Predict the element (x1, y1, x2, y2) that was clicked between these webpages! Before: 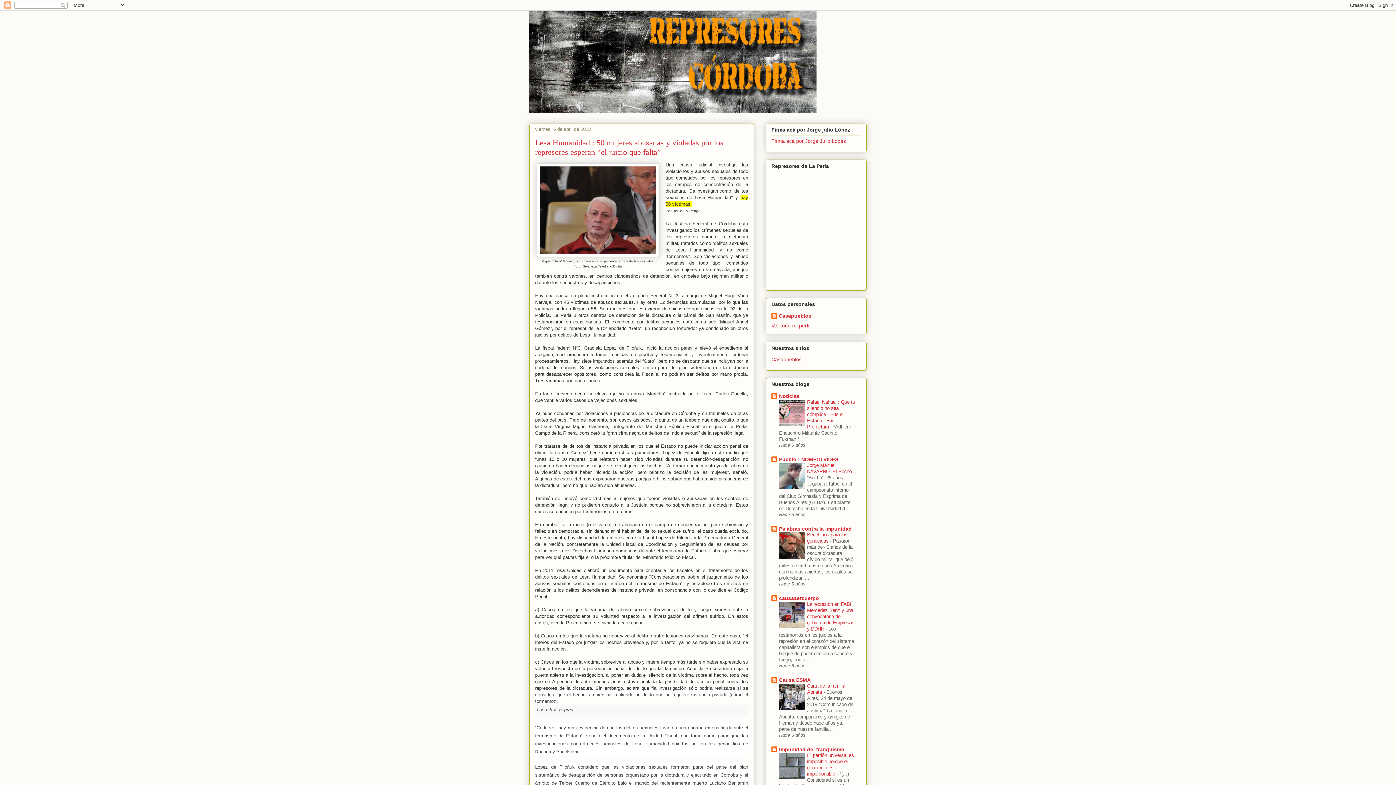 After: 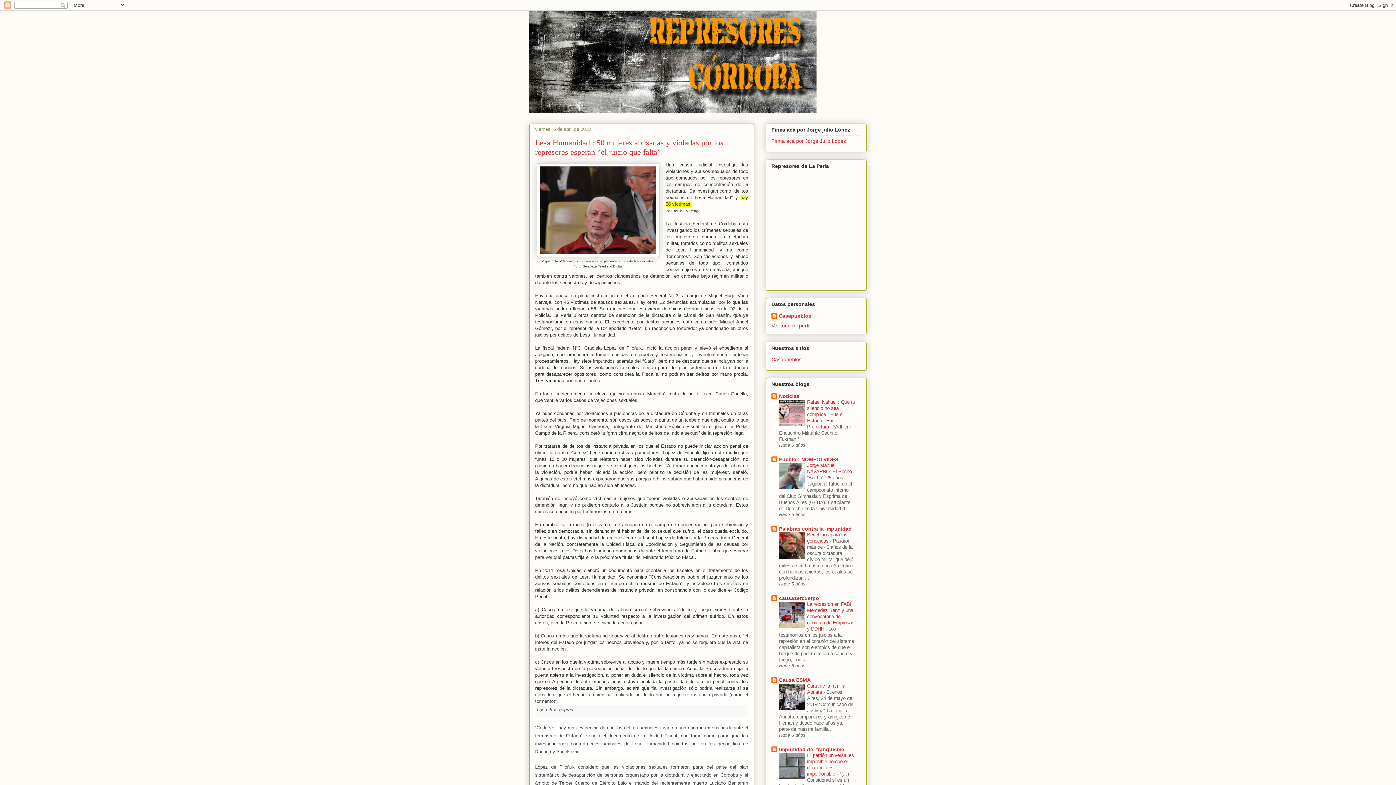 Action: bbox: (779, 485, 805, 490)